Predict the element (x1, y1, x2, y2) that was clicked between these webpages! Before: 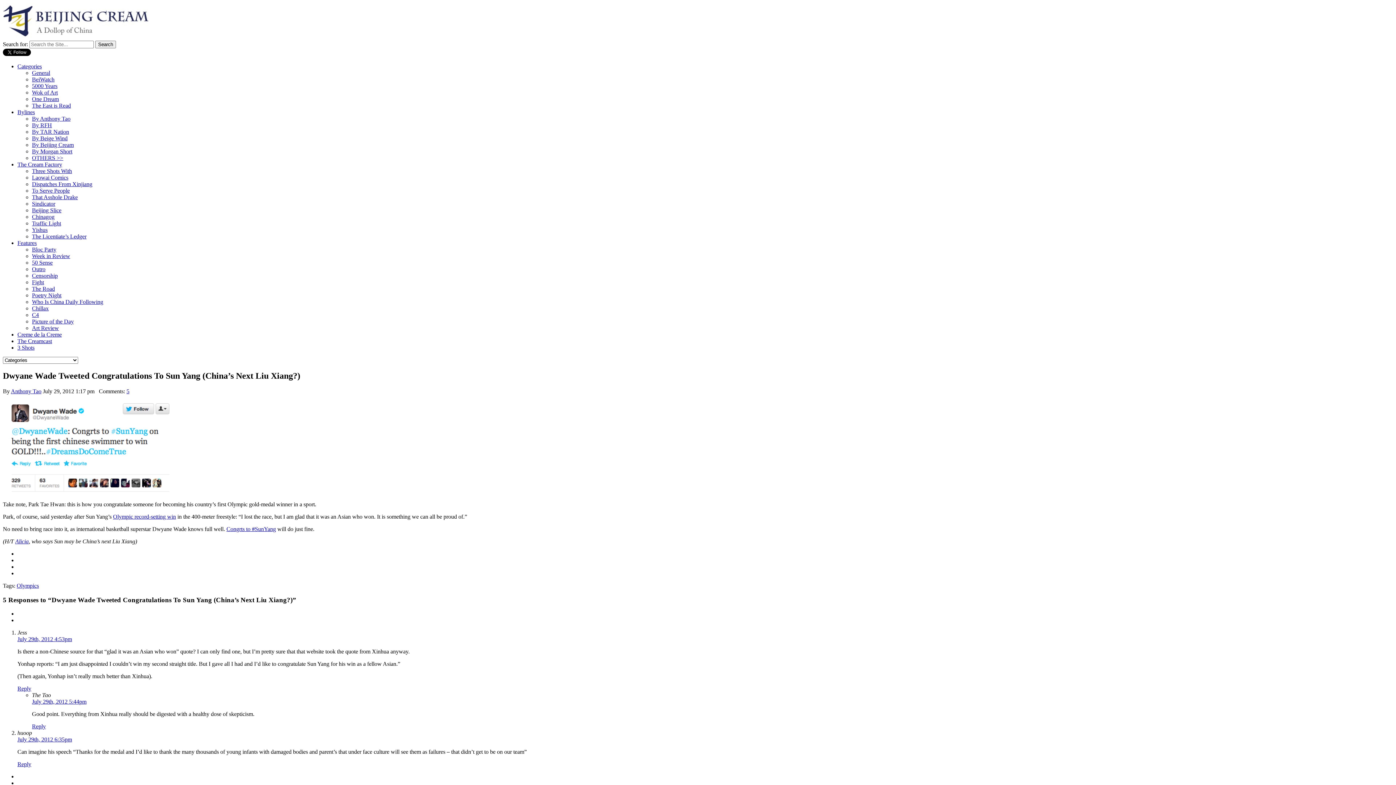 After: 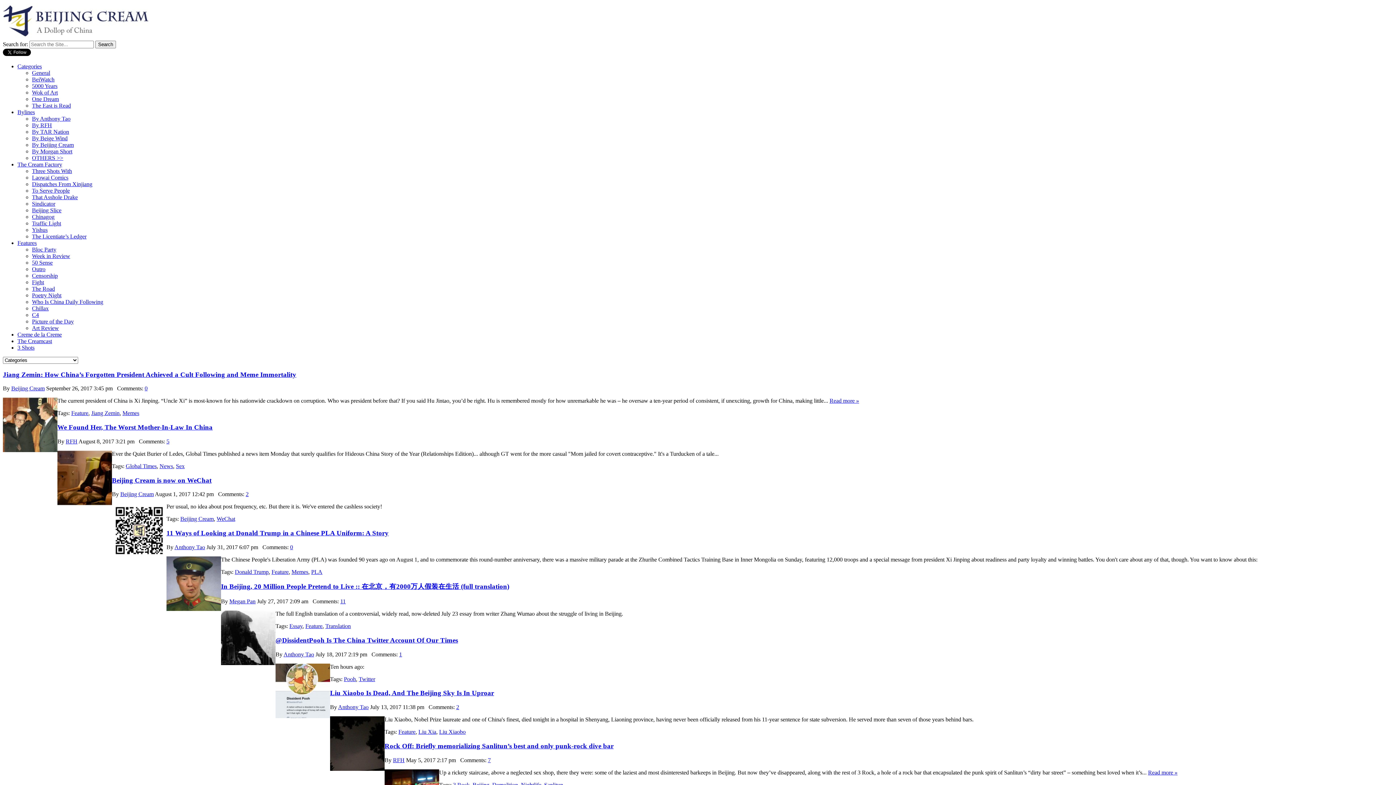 Action: label: General bbox: (32, 69, 50, 76)